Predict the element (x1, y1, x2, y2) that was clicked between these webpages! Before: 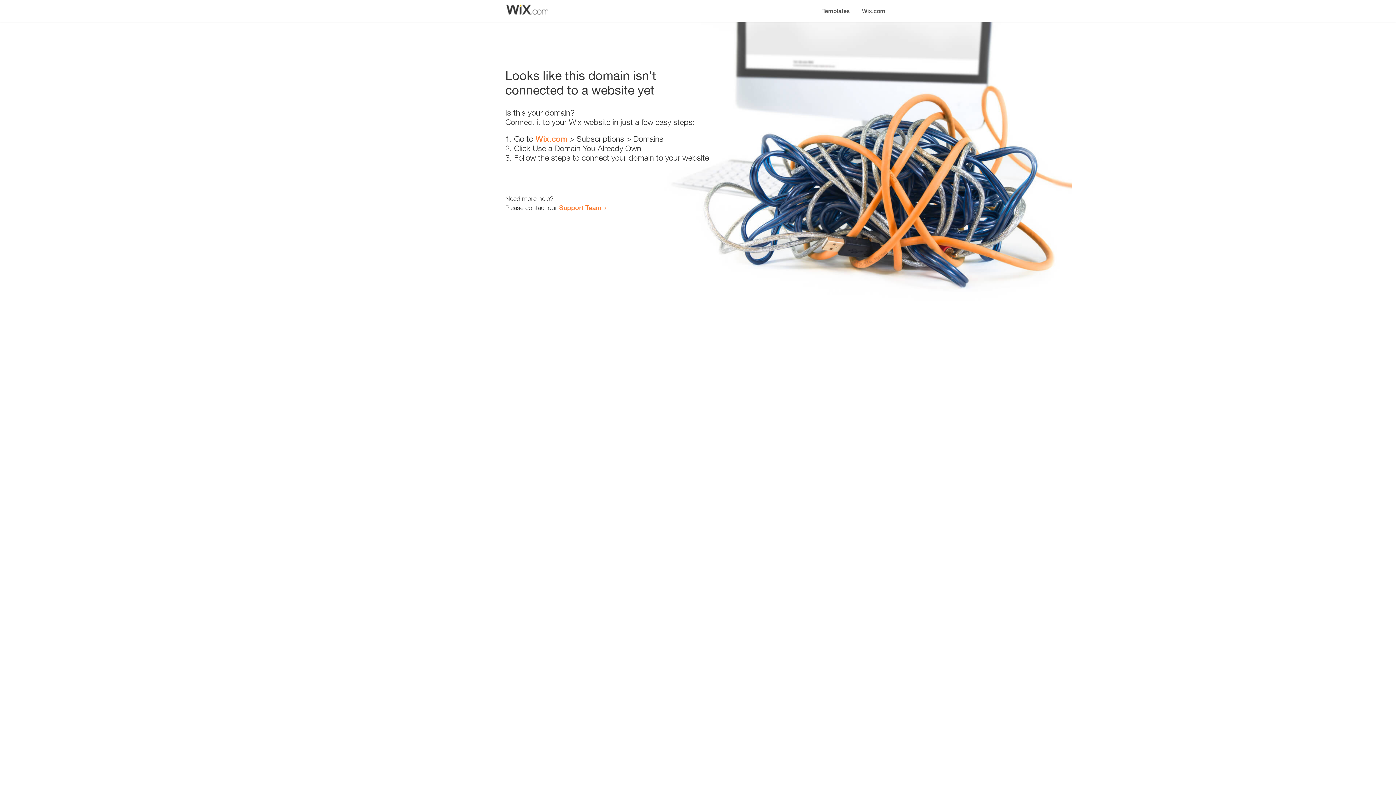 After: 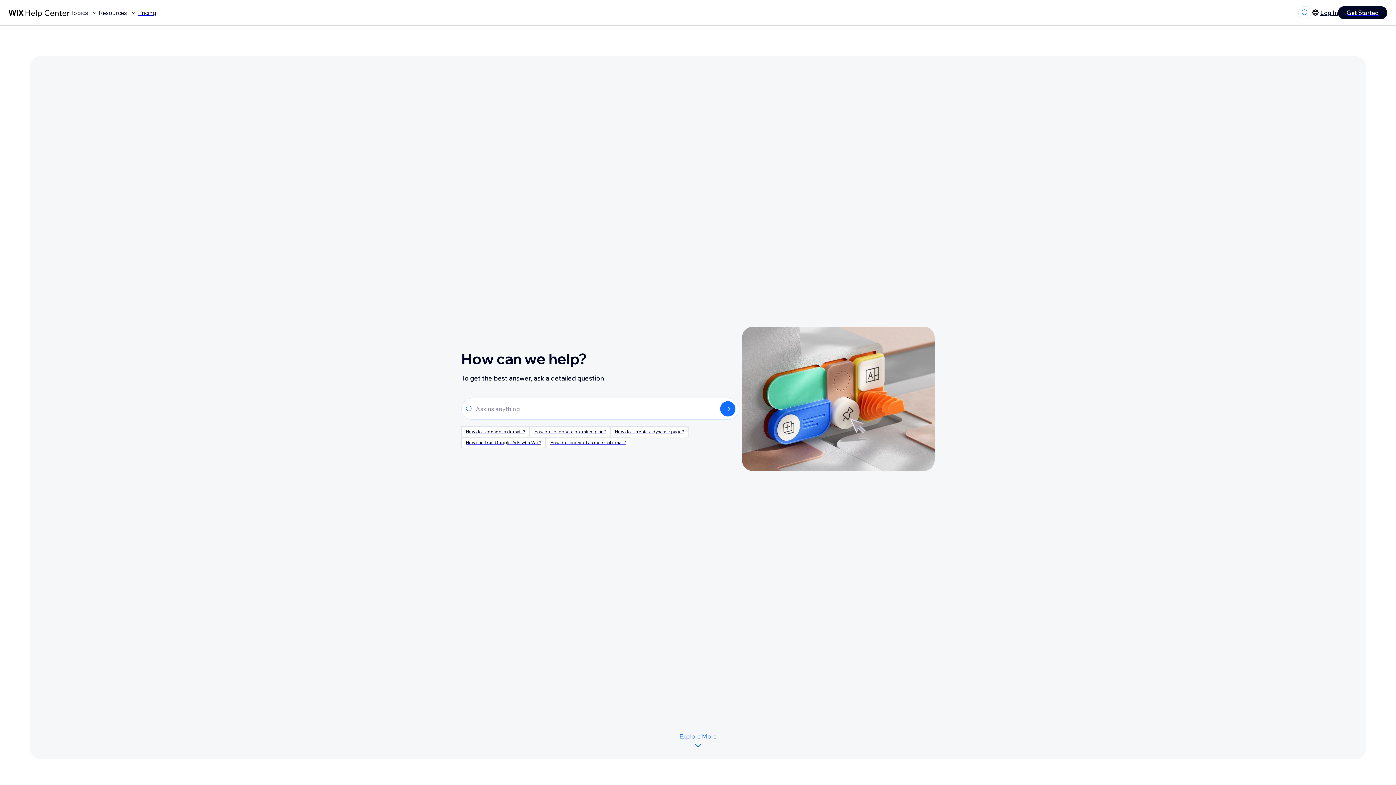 Action: label: Support Team bbox: (559, 203, 601, 211)